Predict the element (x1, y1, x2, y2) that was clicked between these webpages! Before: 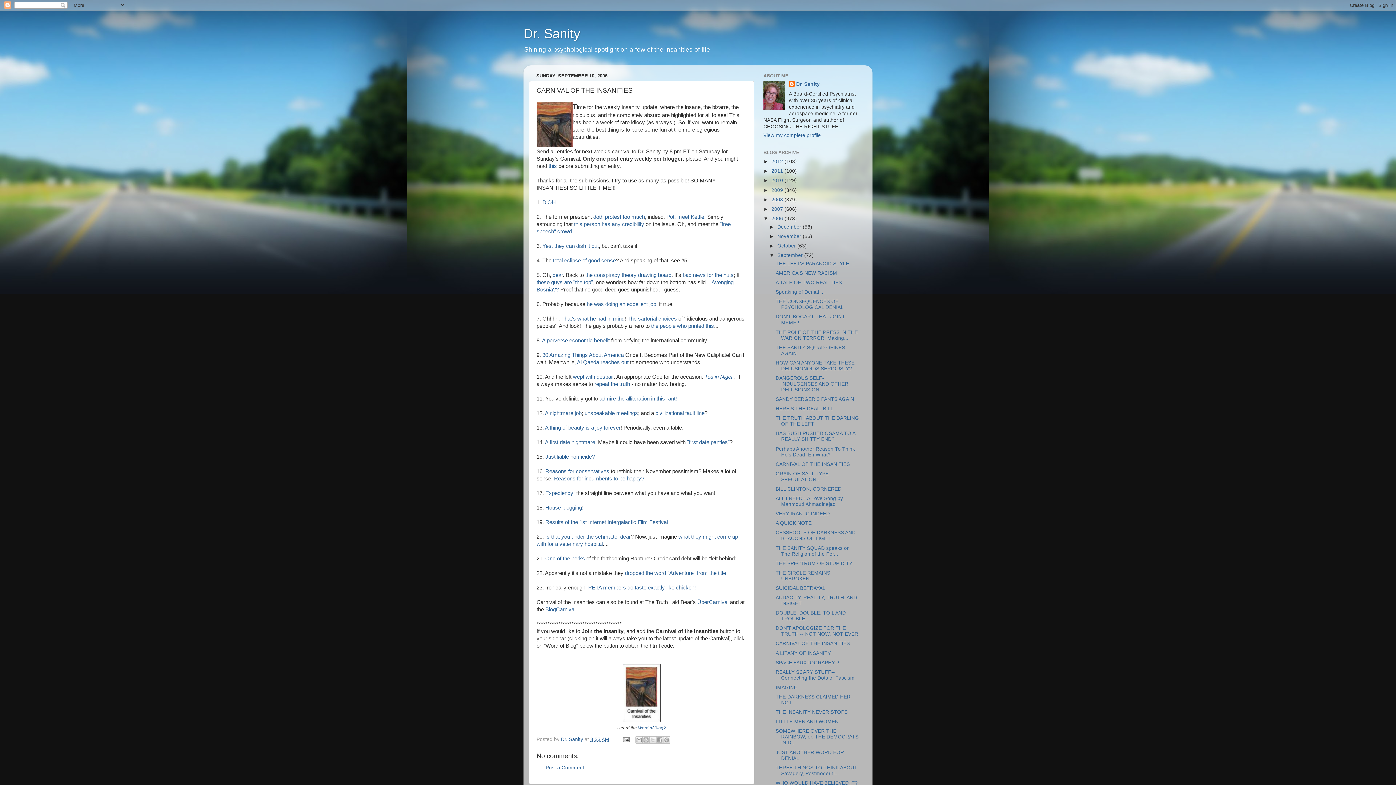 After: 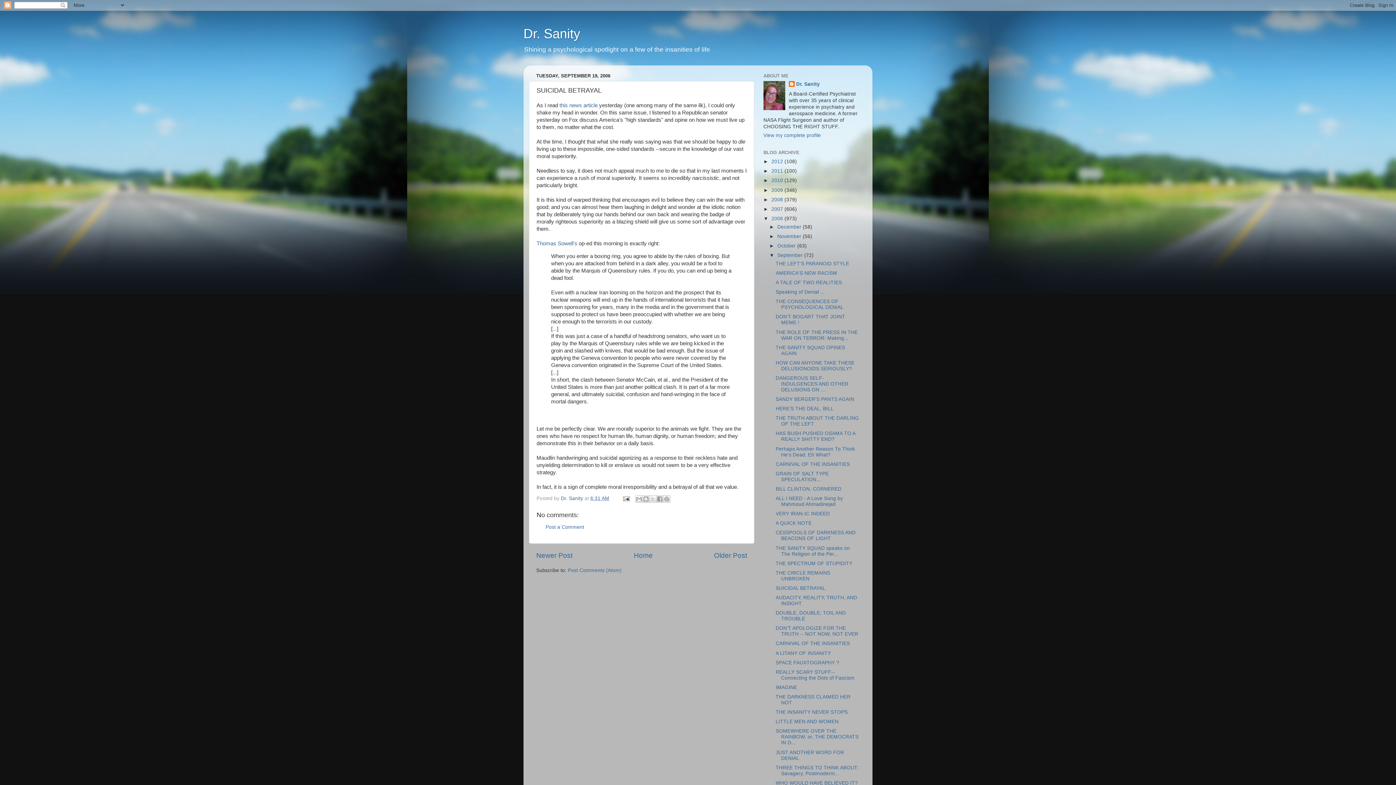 Action: bbox: (775, 585, 825, 591) label: SUICIDAL BETRAYAL